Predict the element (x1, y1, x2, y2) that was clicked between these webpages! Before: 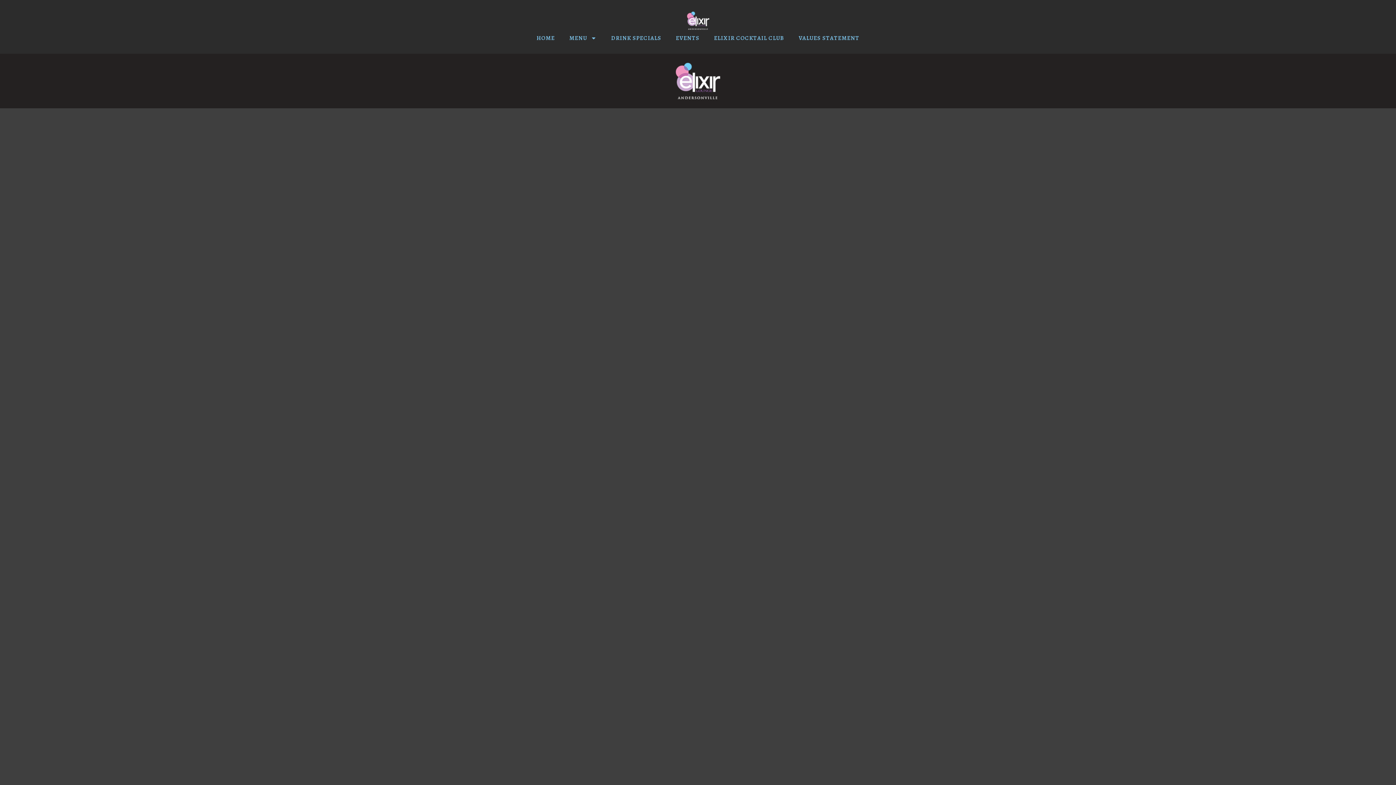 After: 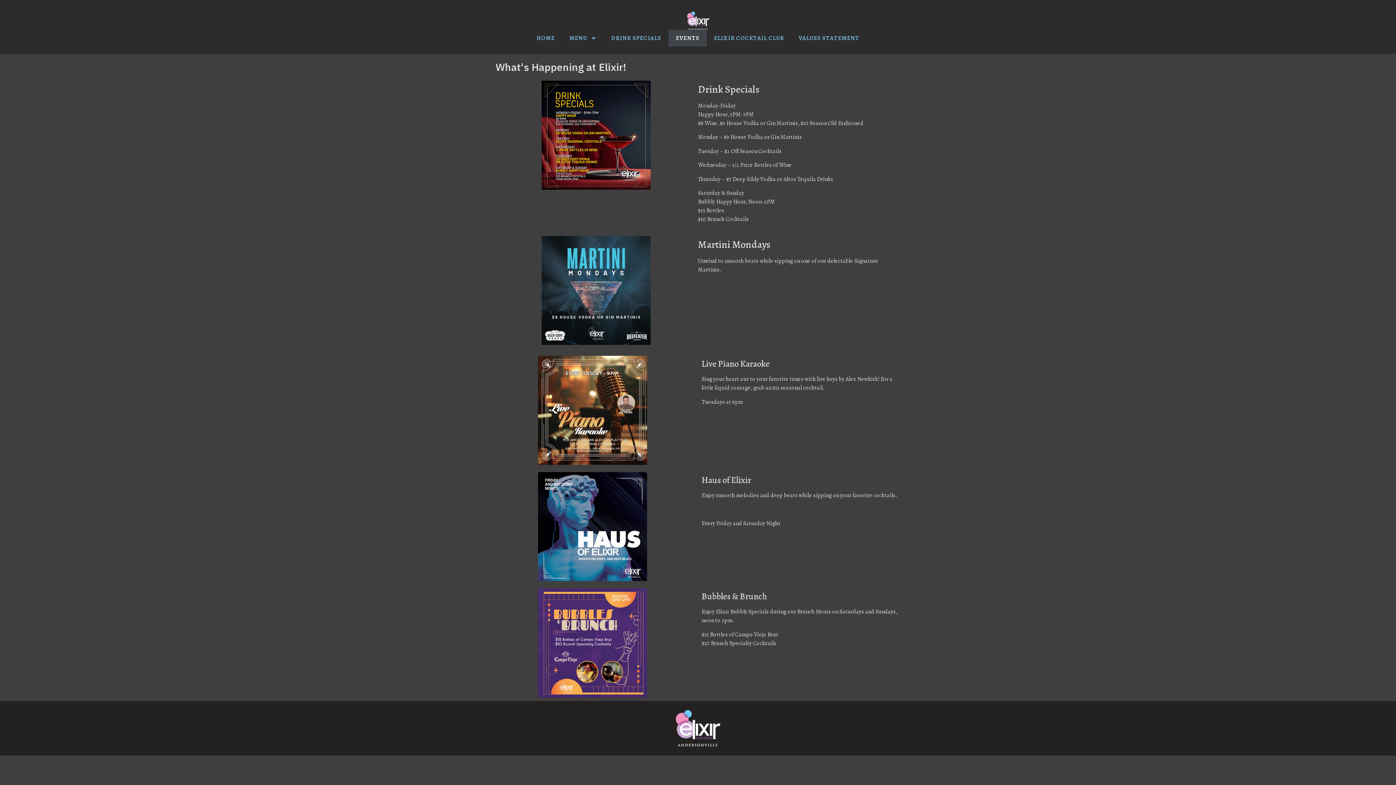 Action: label: EVENTS bbox: (668, 29, 706, 46)